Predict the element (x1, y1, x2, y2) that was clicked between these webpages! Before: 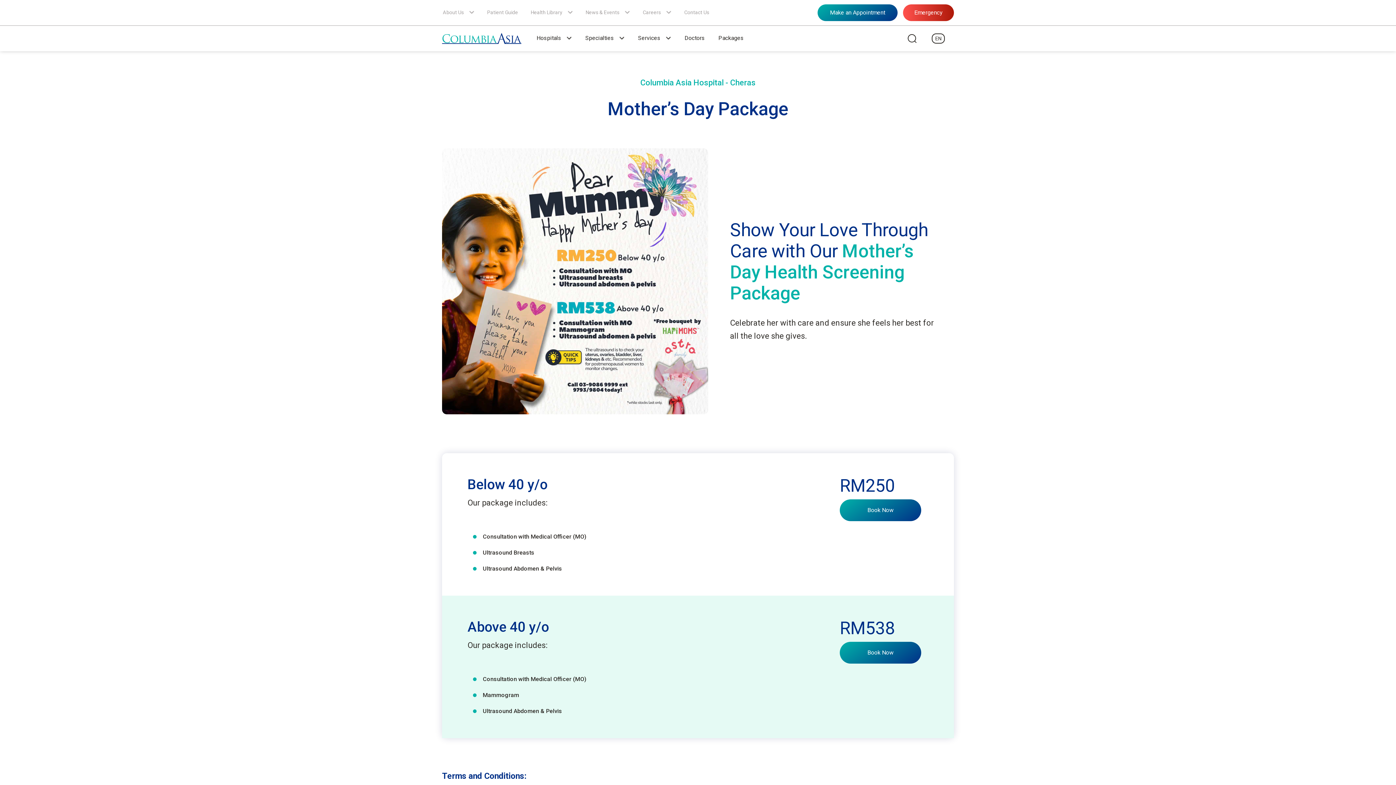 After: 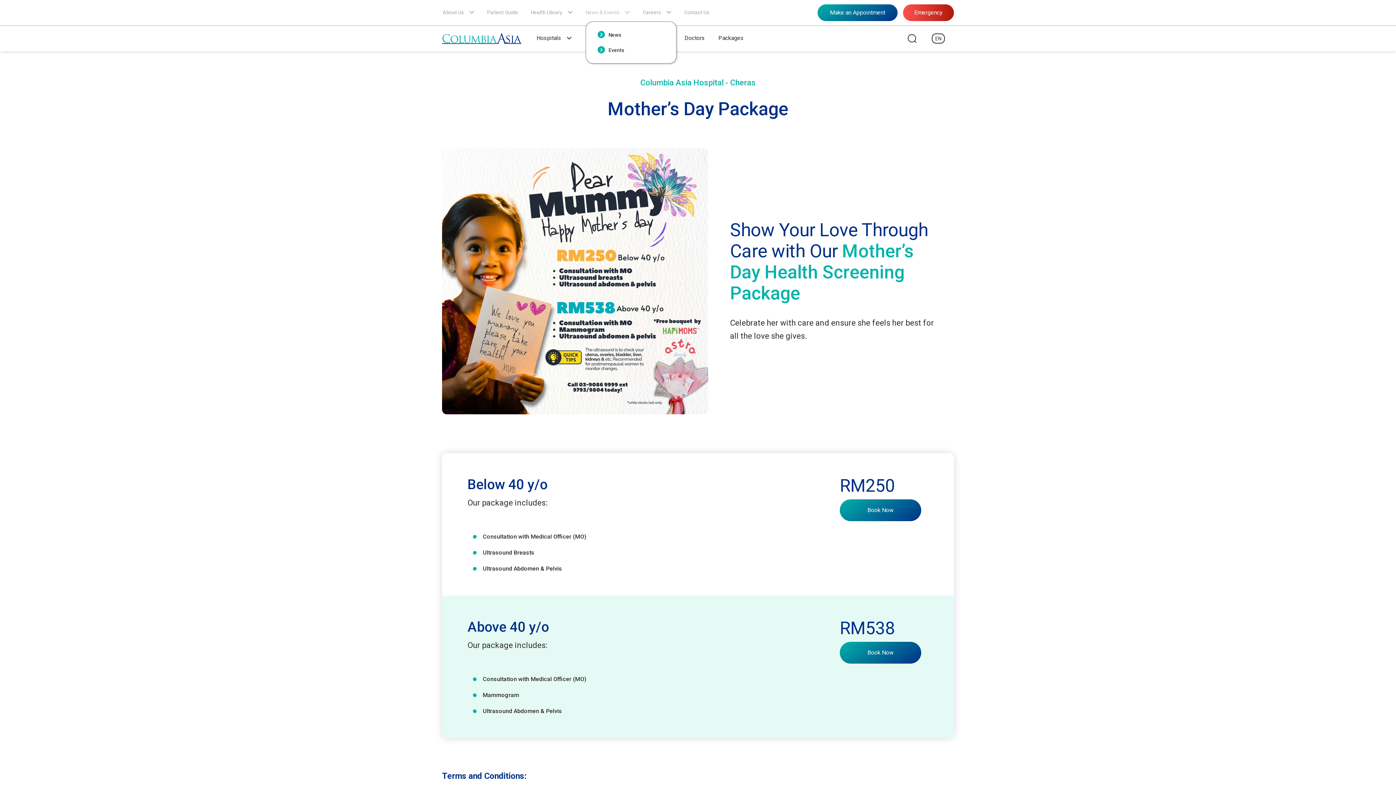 Action: label: News & Events bbox: (585, 8, 630, 16)